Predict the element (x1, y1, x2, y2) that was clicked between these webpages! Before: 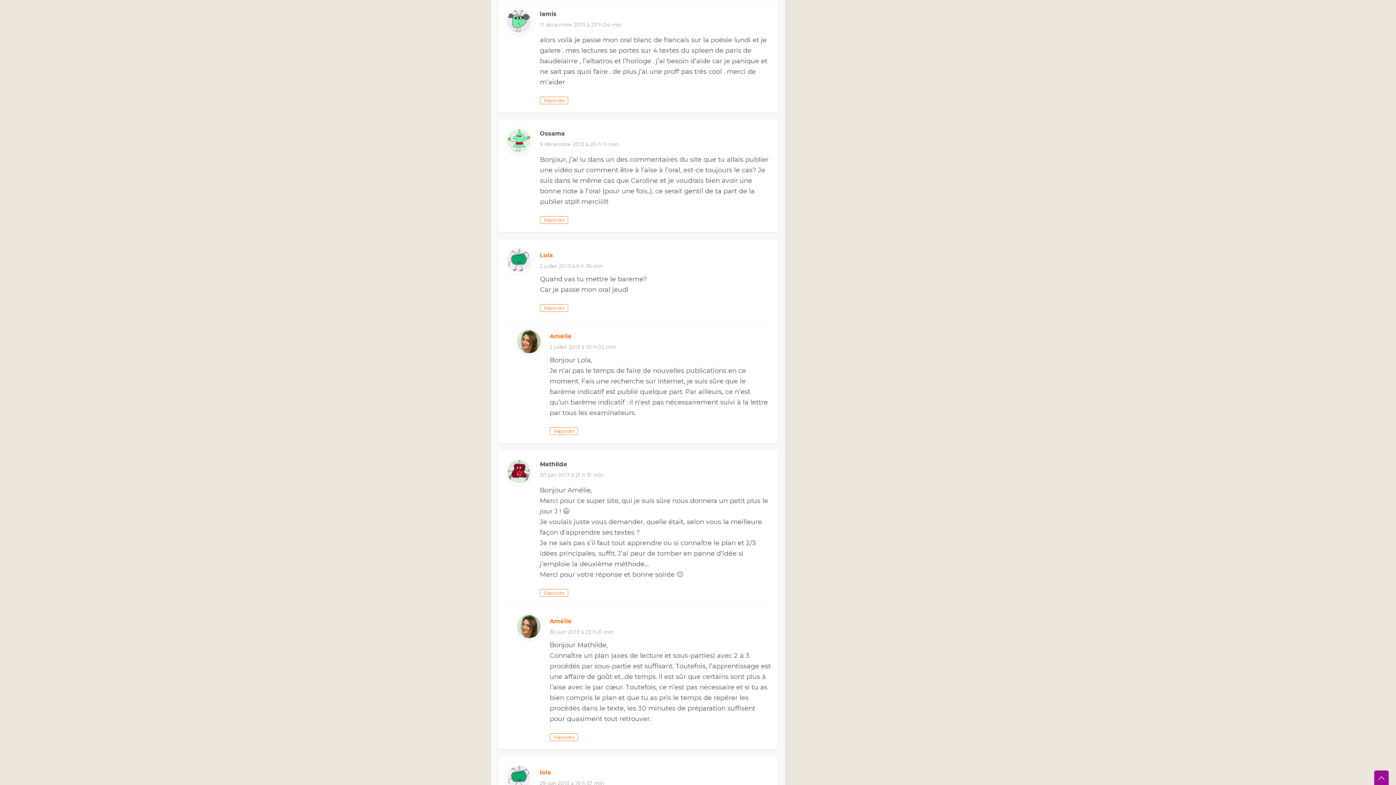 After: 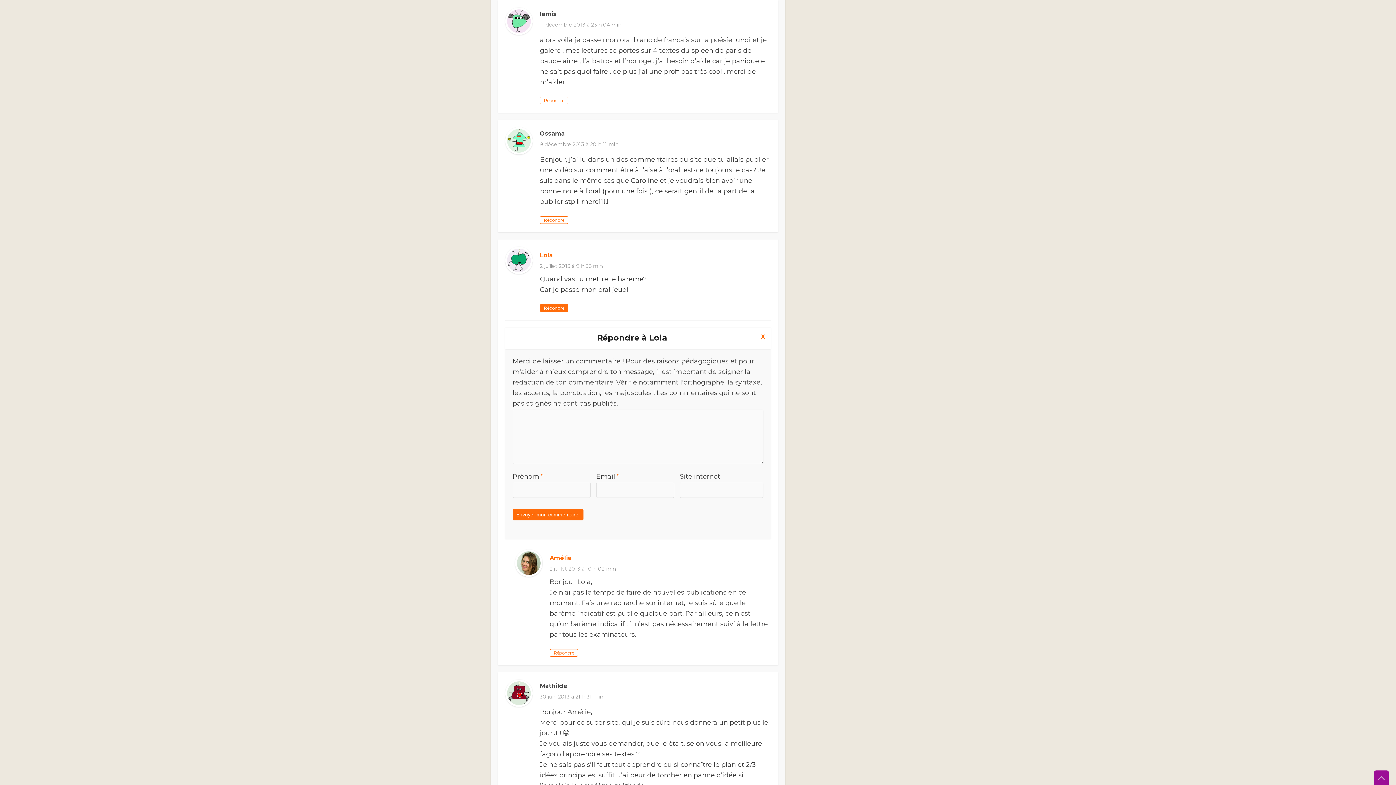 Action: label: Répondre à Lola bbox: (540, 304, 568, 311)